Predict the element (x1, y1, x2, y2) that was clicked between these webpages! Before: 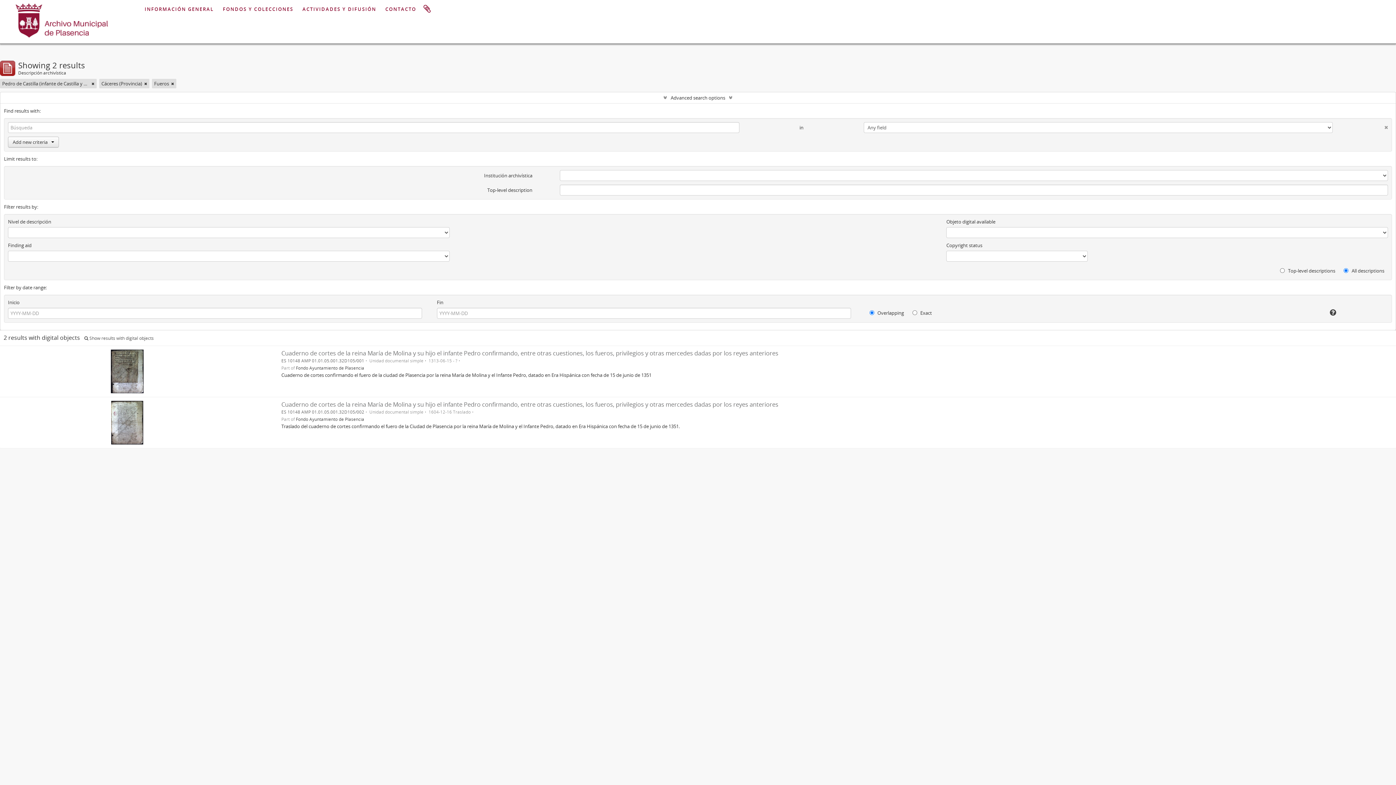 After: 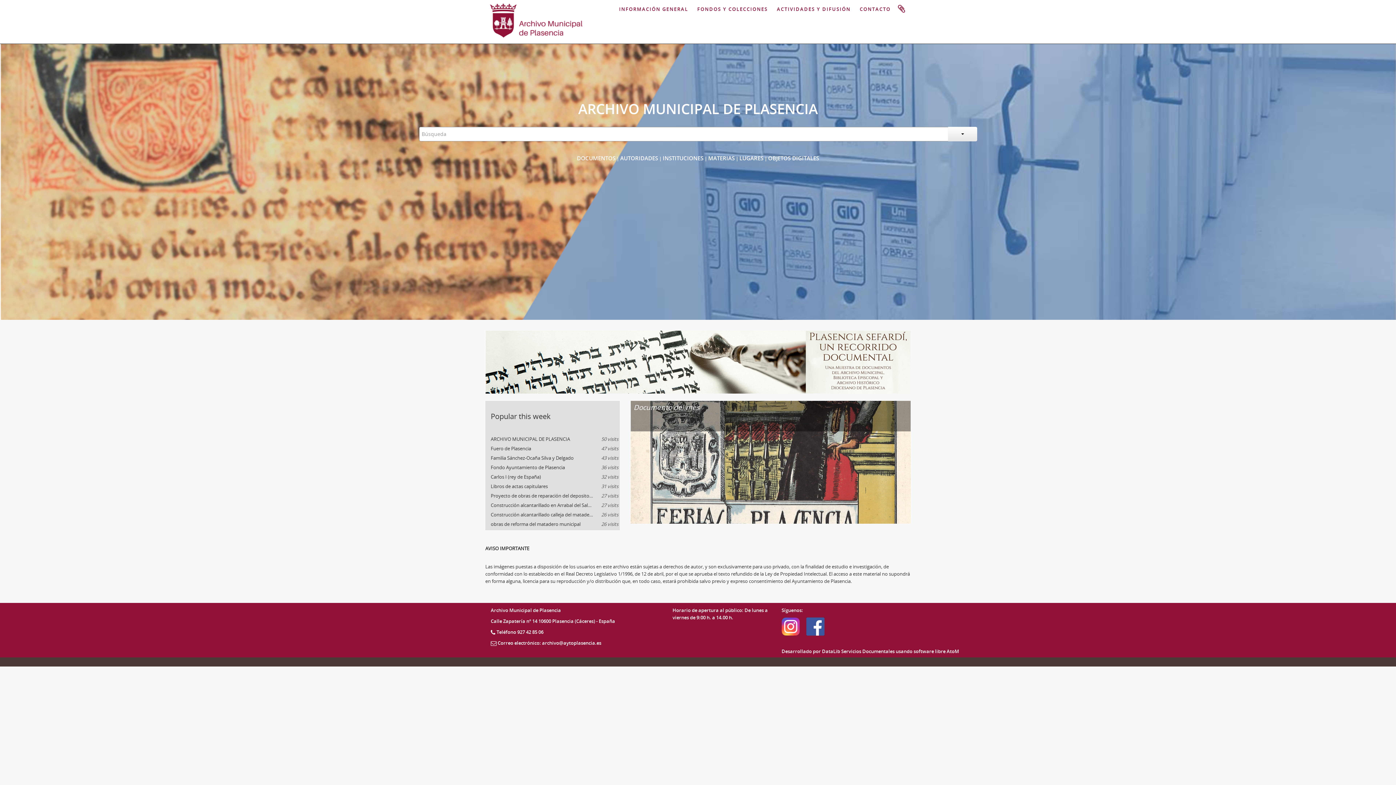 Action: bbox: (14, 13, 112, 24)